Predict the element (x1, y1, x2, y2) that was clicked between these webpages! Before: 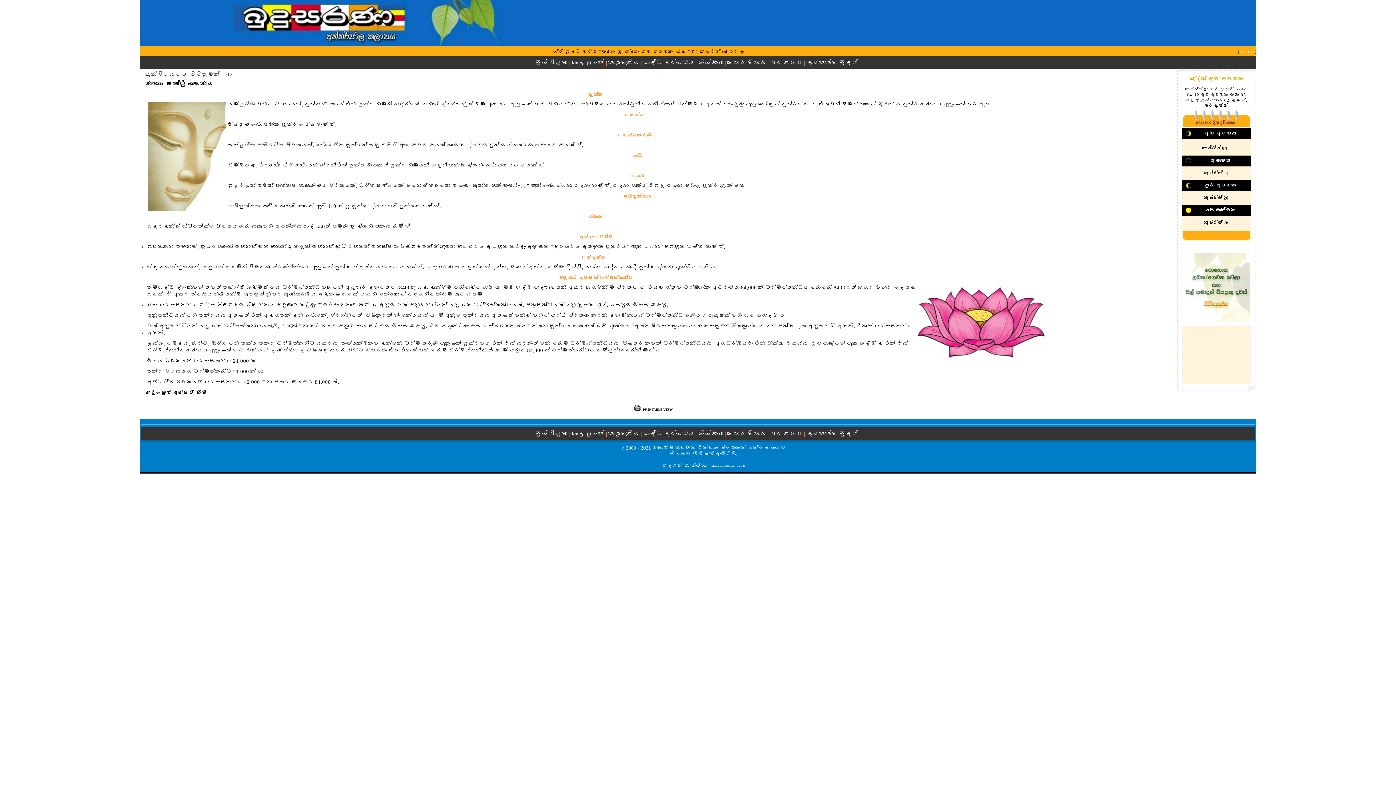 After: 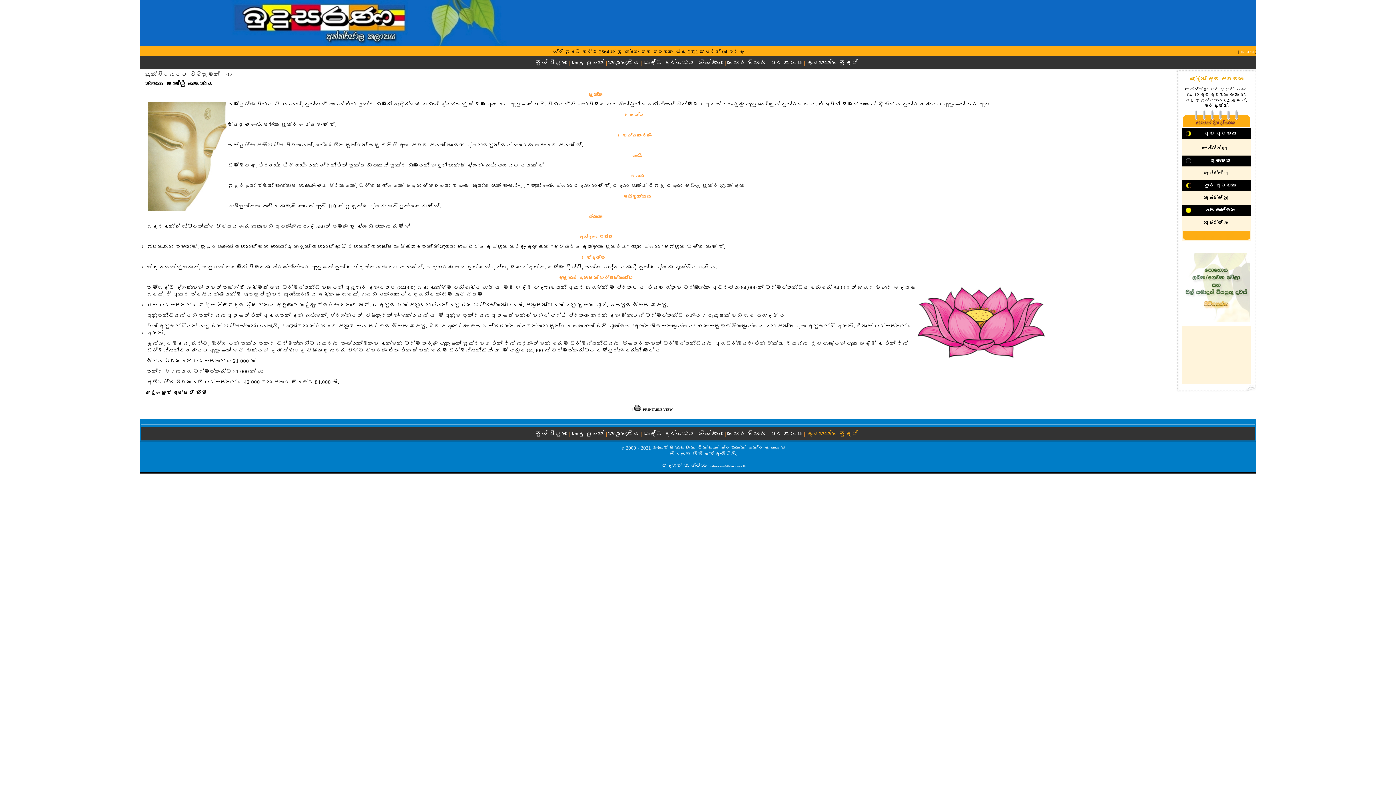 Action: label: දායකත්ව මුදල් bbox: (806, 430, 858, 437)